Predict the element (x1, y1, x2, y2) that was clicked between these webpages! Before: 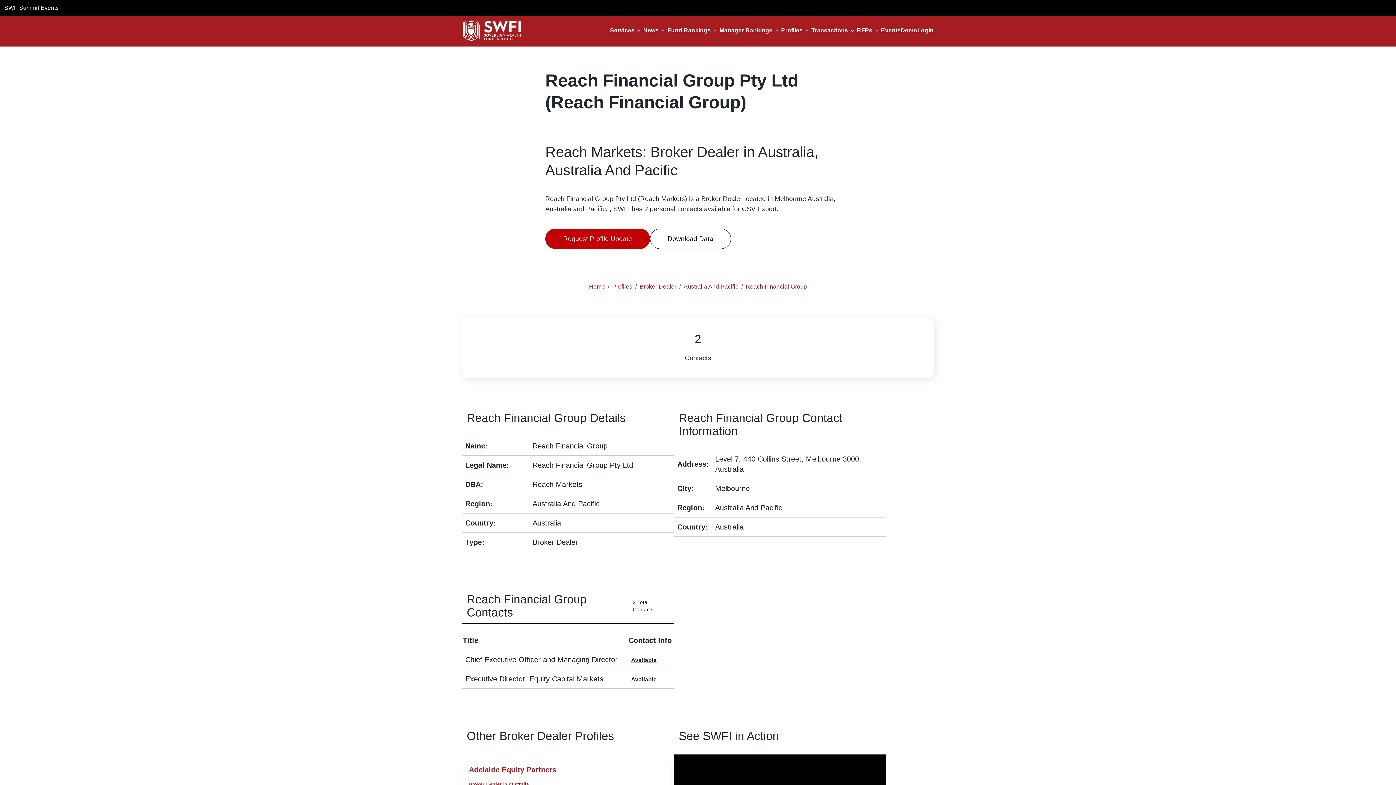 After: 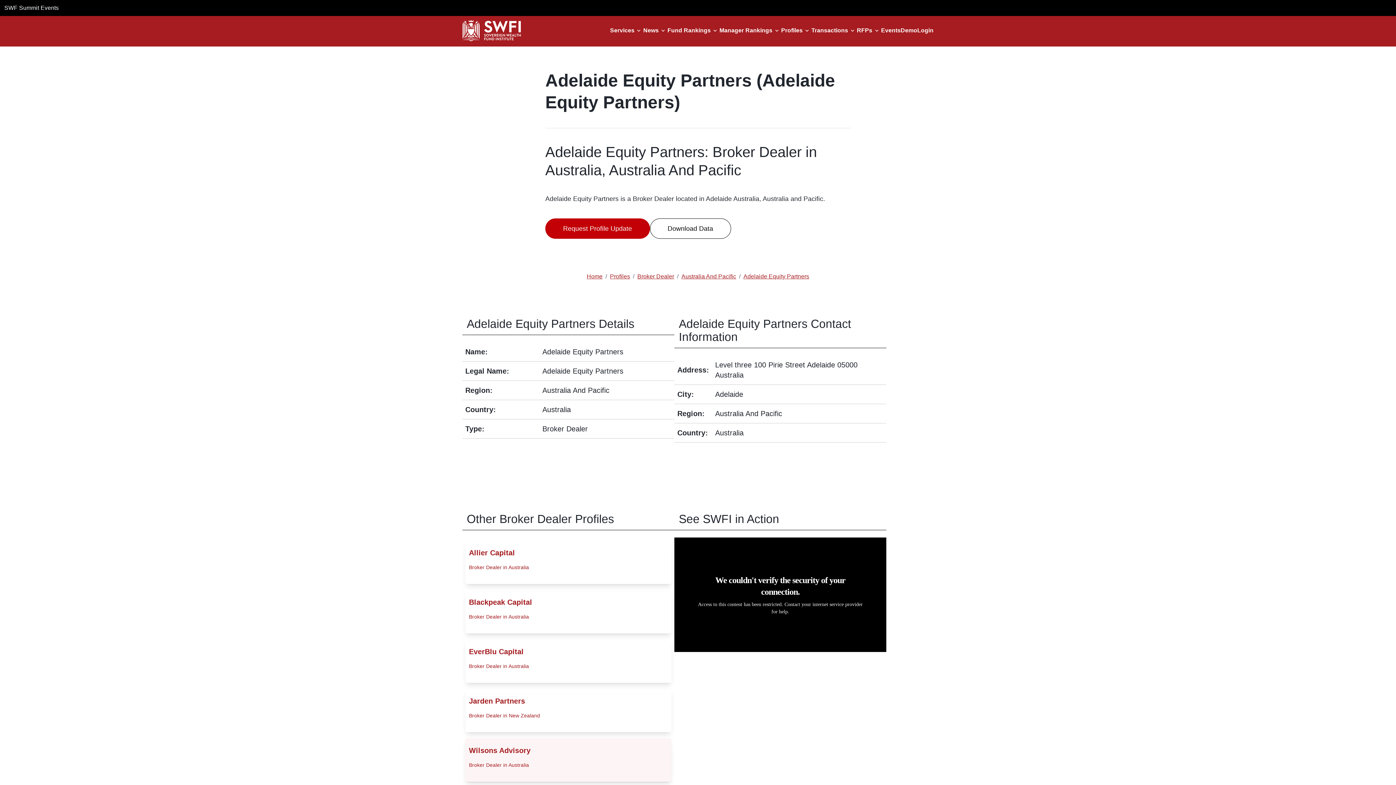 Action: label: Adelaide Equity Partners
Broker Dealer in Australia bbox: (465, 757, 671, 801)